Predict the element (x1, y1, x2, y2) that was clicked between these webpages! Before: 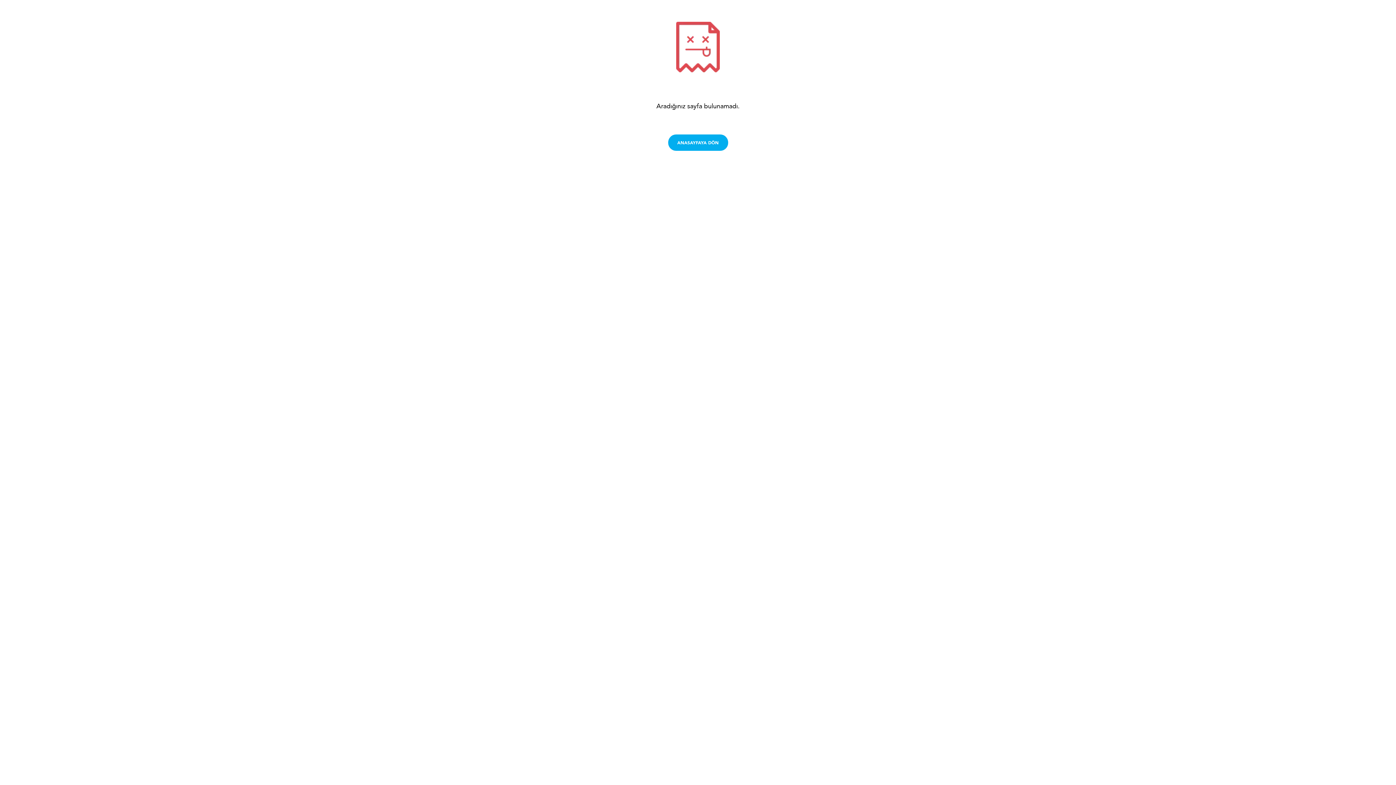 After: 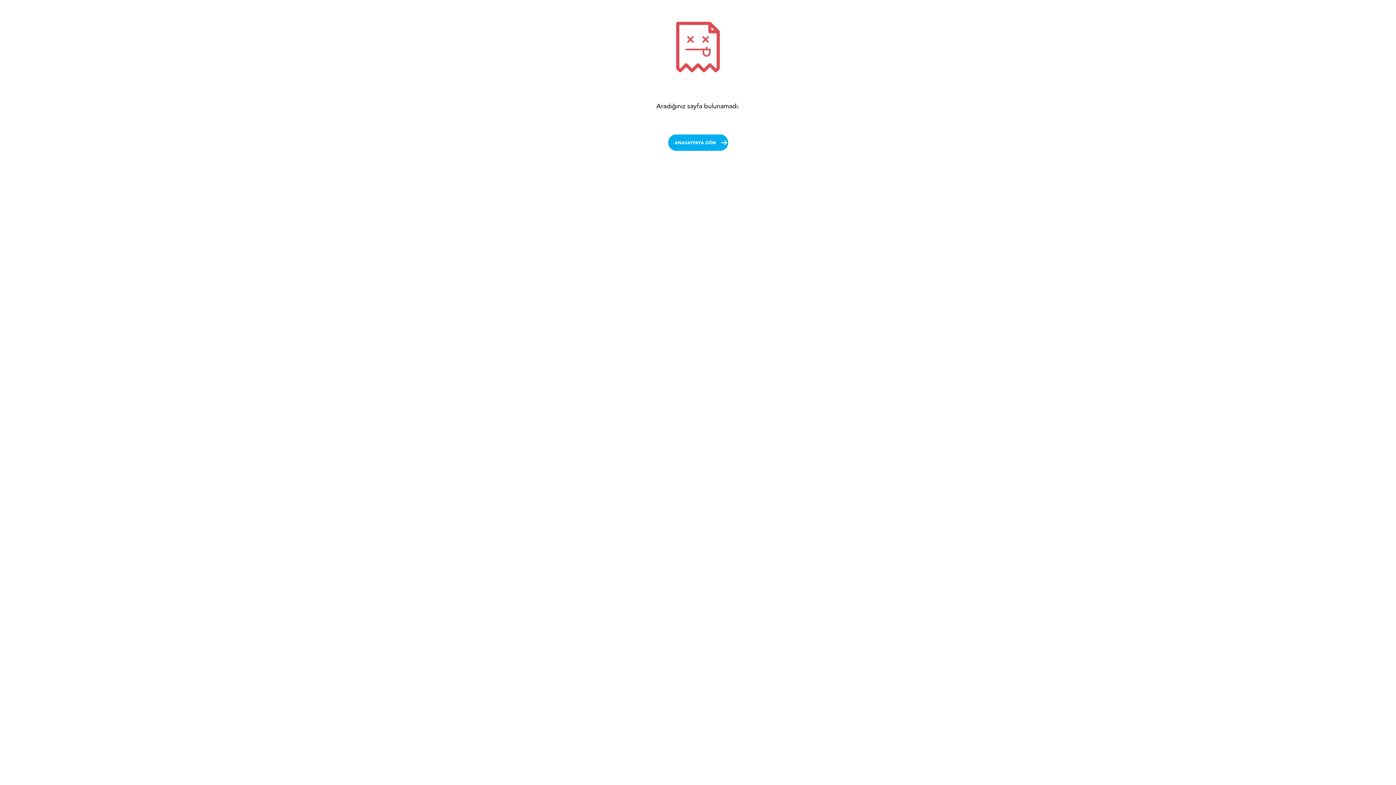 Action: bbox: (668, 129, 728, 138) label: ANASAYFAYA DÖN